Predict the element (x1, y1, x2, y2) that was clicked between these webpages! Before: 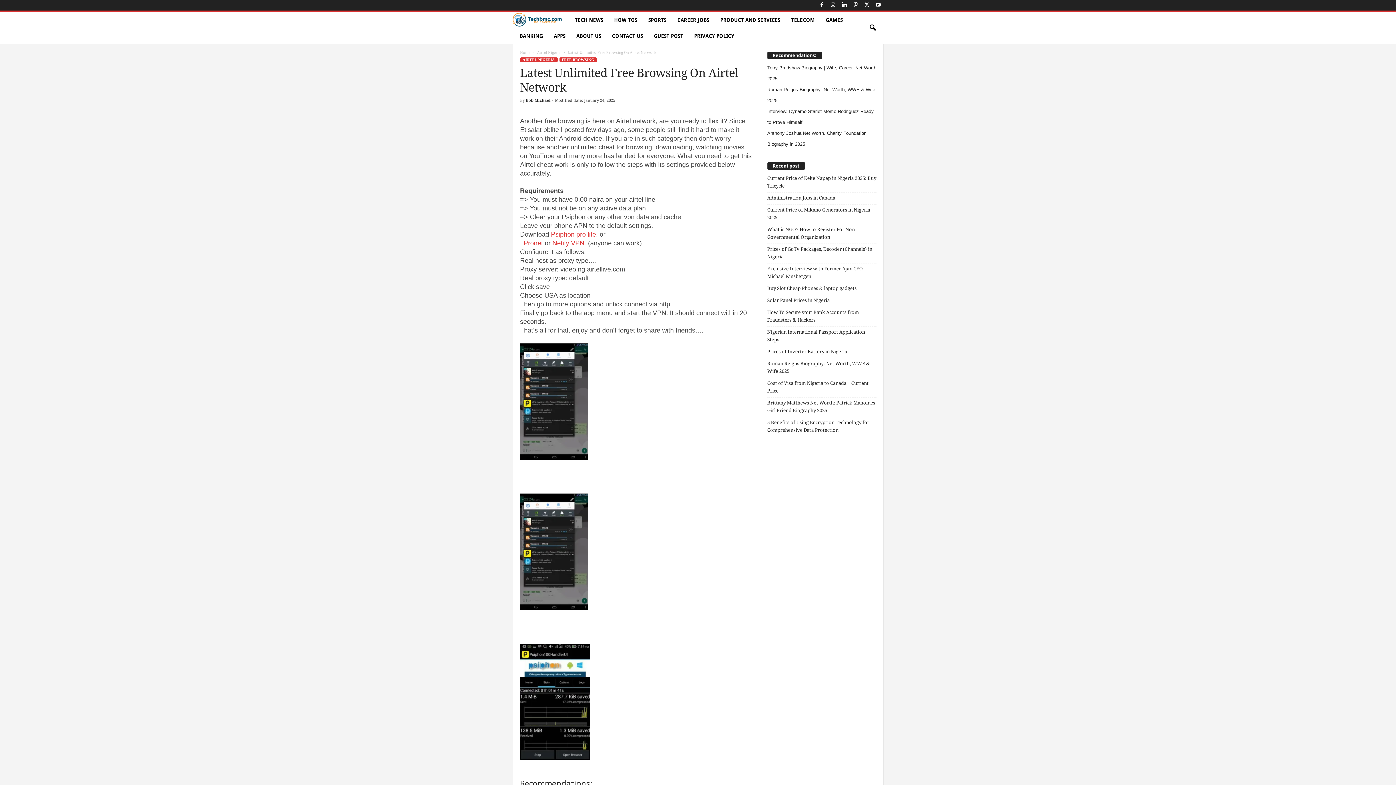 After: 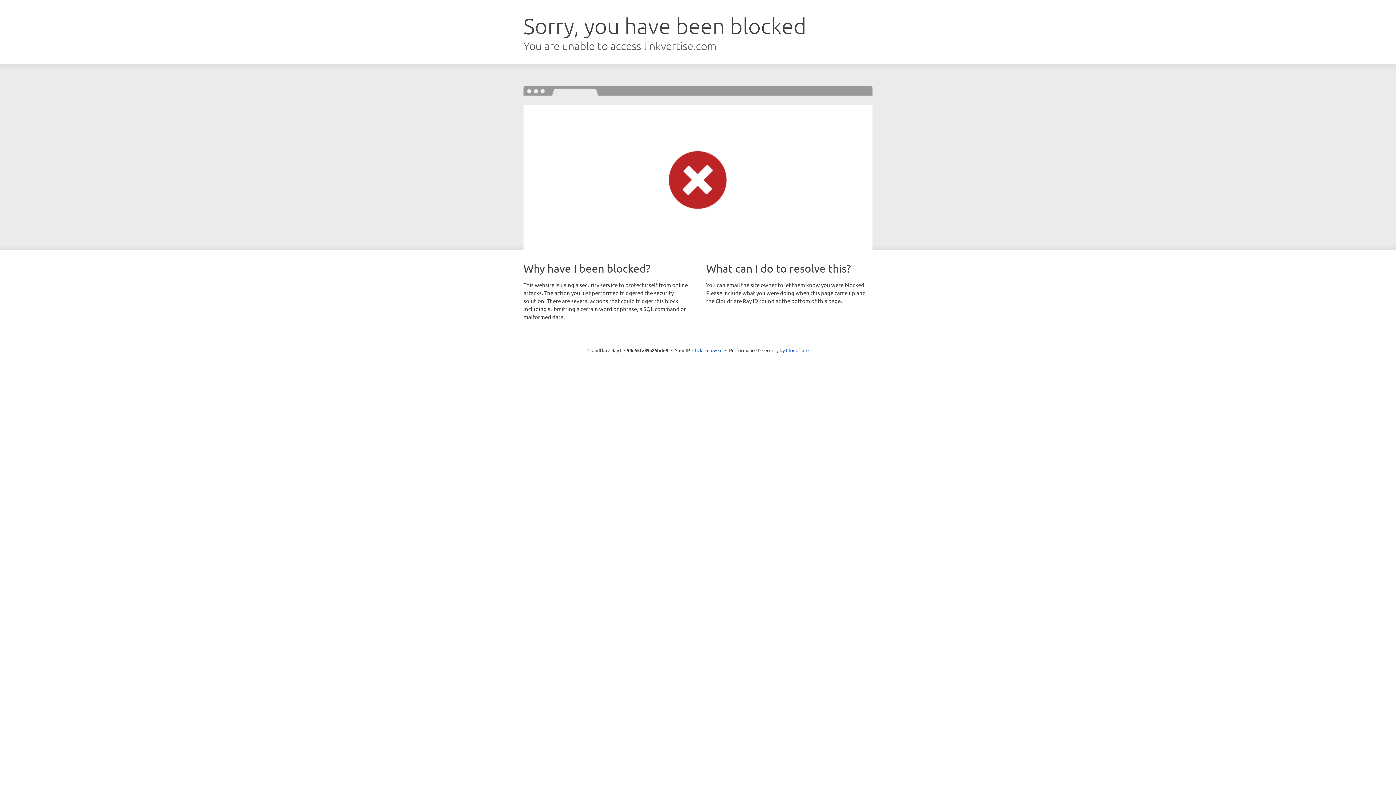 Action: label: Pronet bbox: (523, 239, 543, 246)